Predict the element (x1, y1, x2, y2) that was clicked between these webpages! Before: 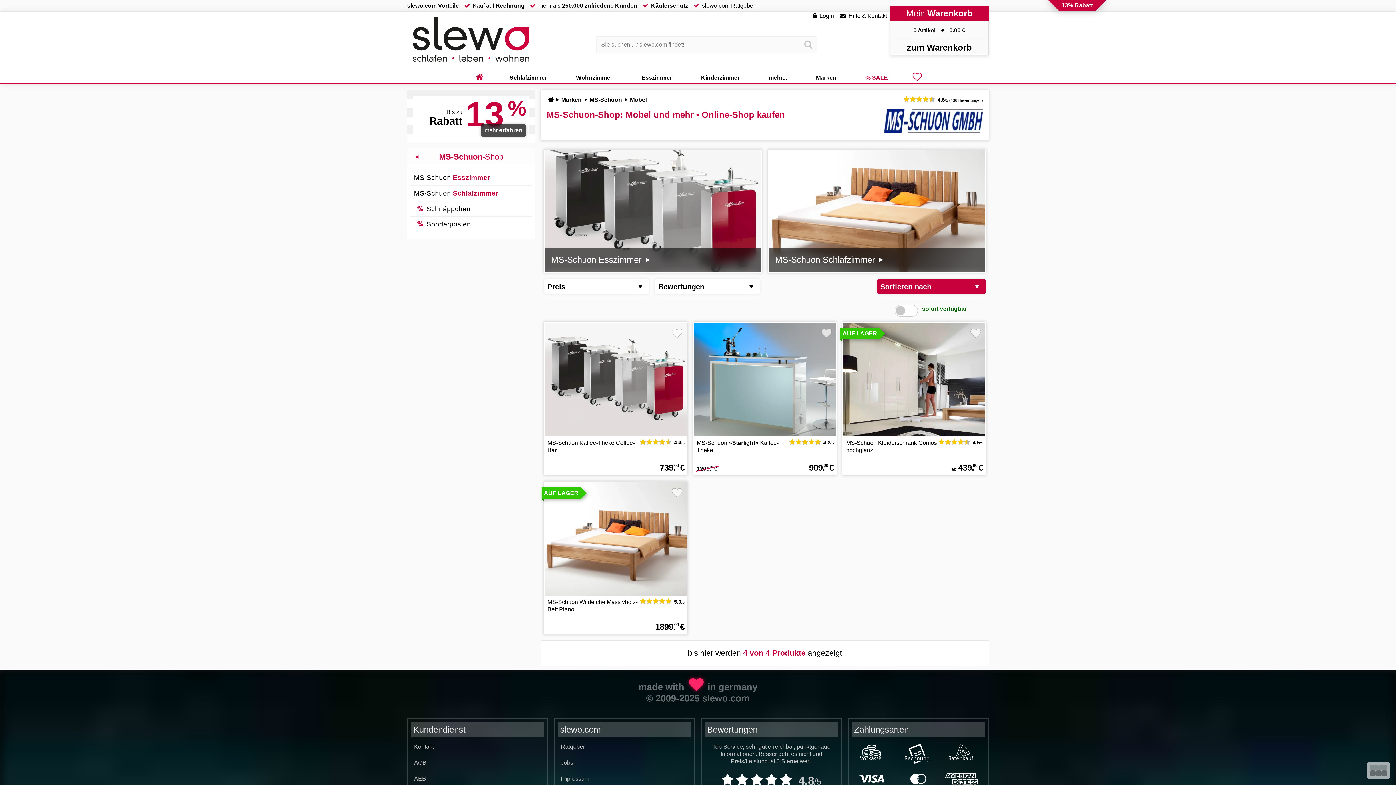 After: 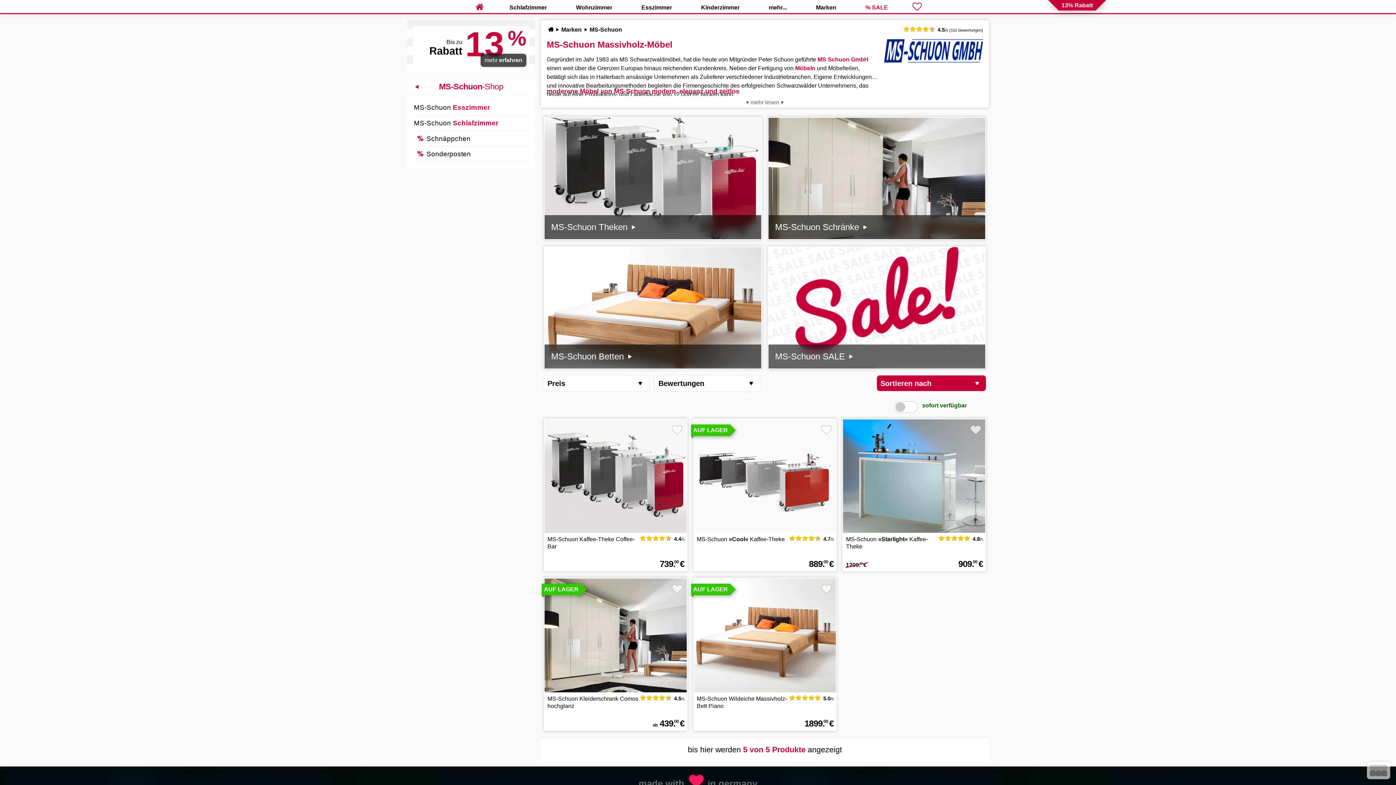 Action: label: MS-Schuon bbox: (589, 96, 622, 102)